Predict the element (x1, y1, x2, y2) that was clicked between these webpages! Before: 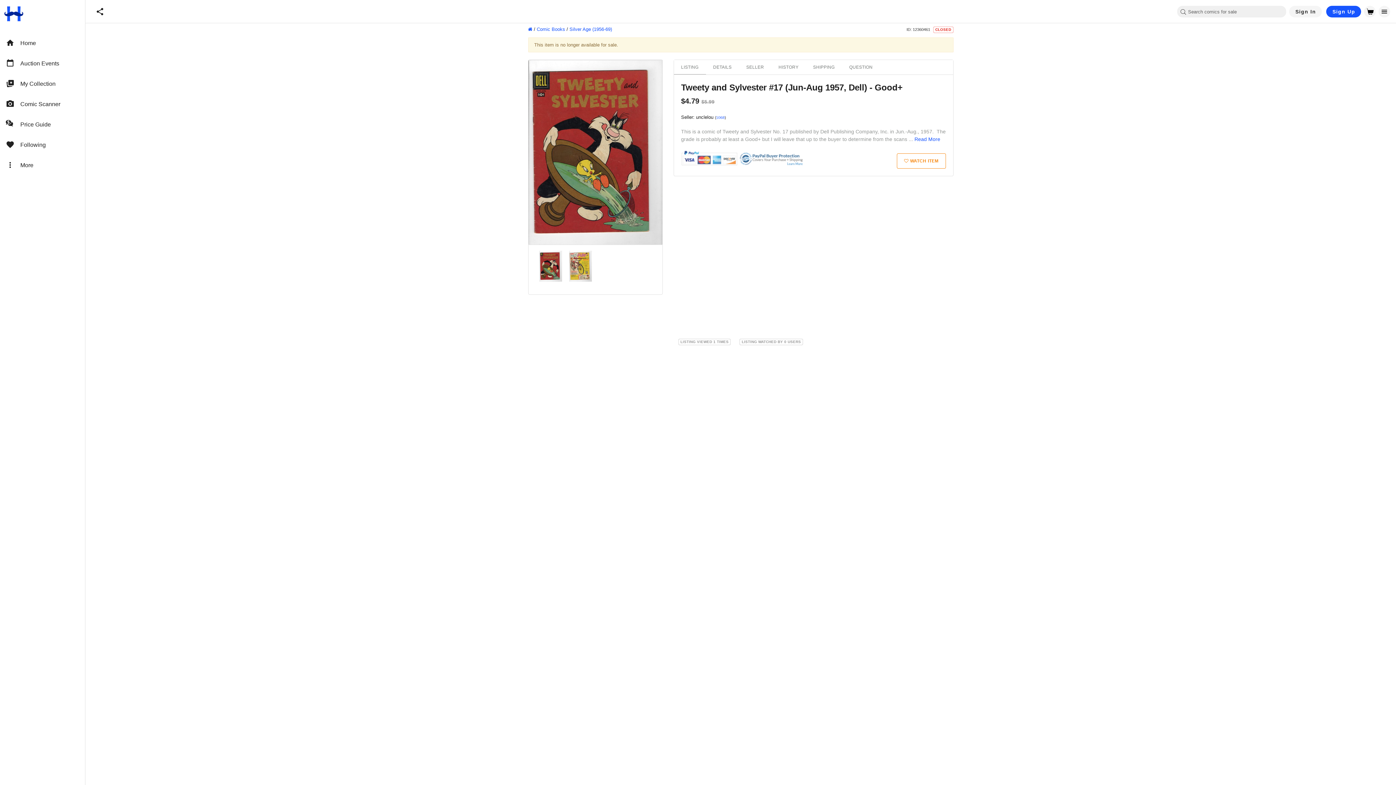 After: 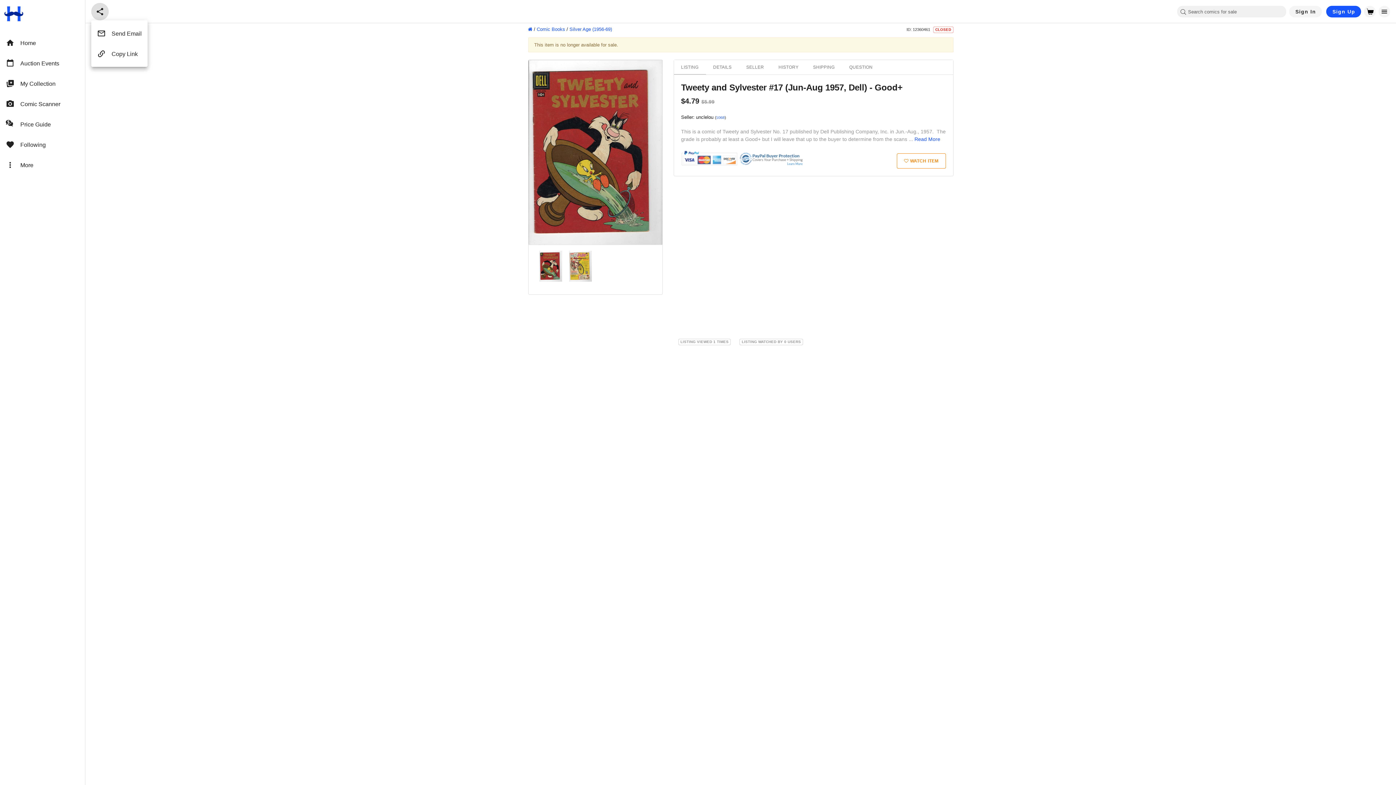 Action: bbox: (91, 2, 108, 20)